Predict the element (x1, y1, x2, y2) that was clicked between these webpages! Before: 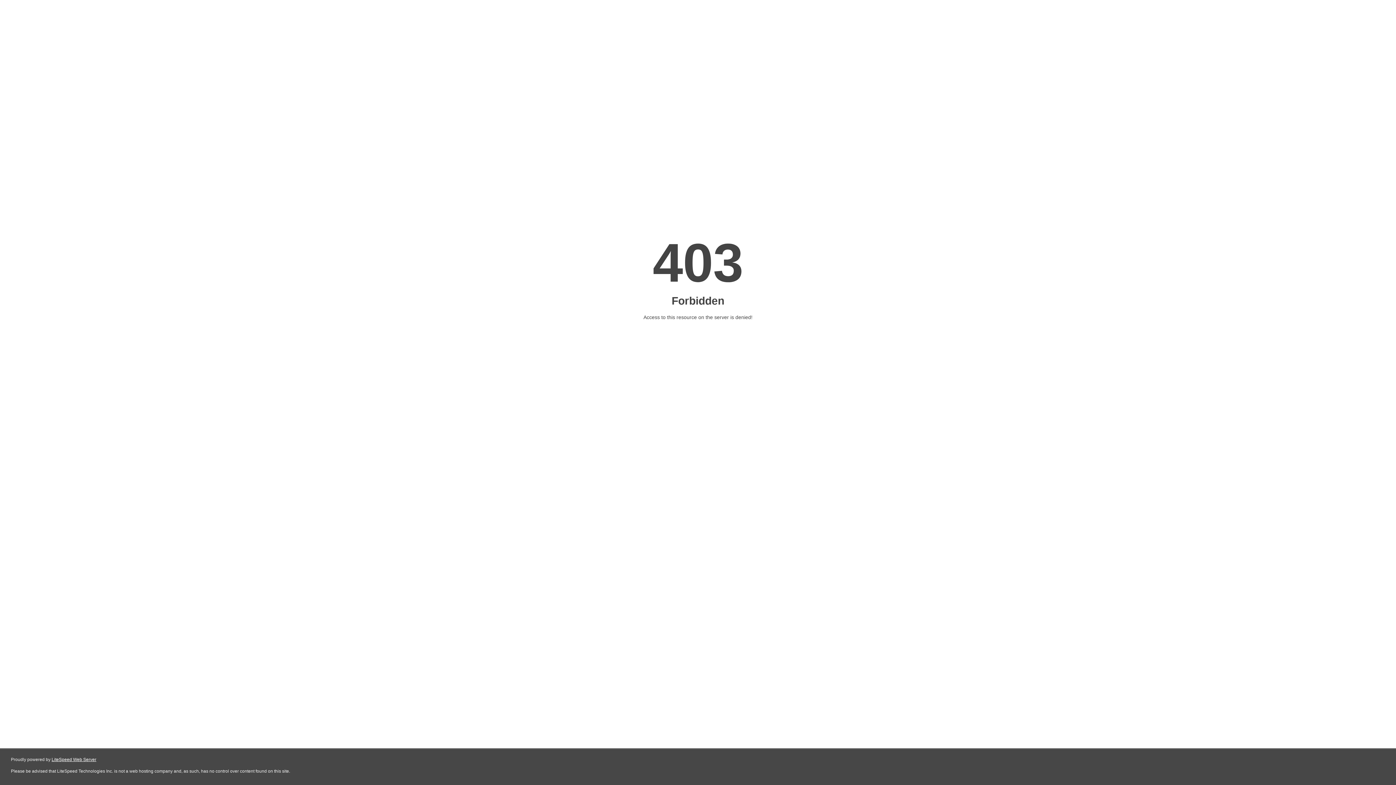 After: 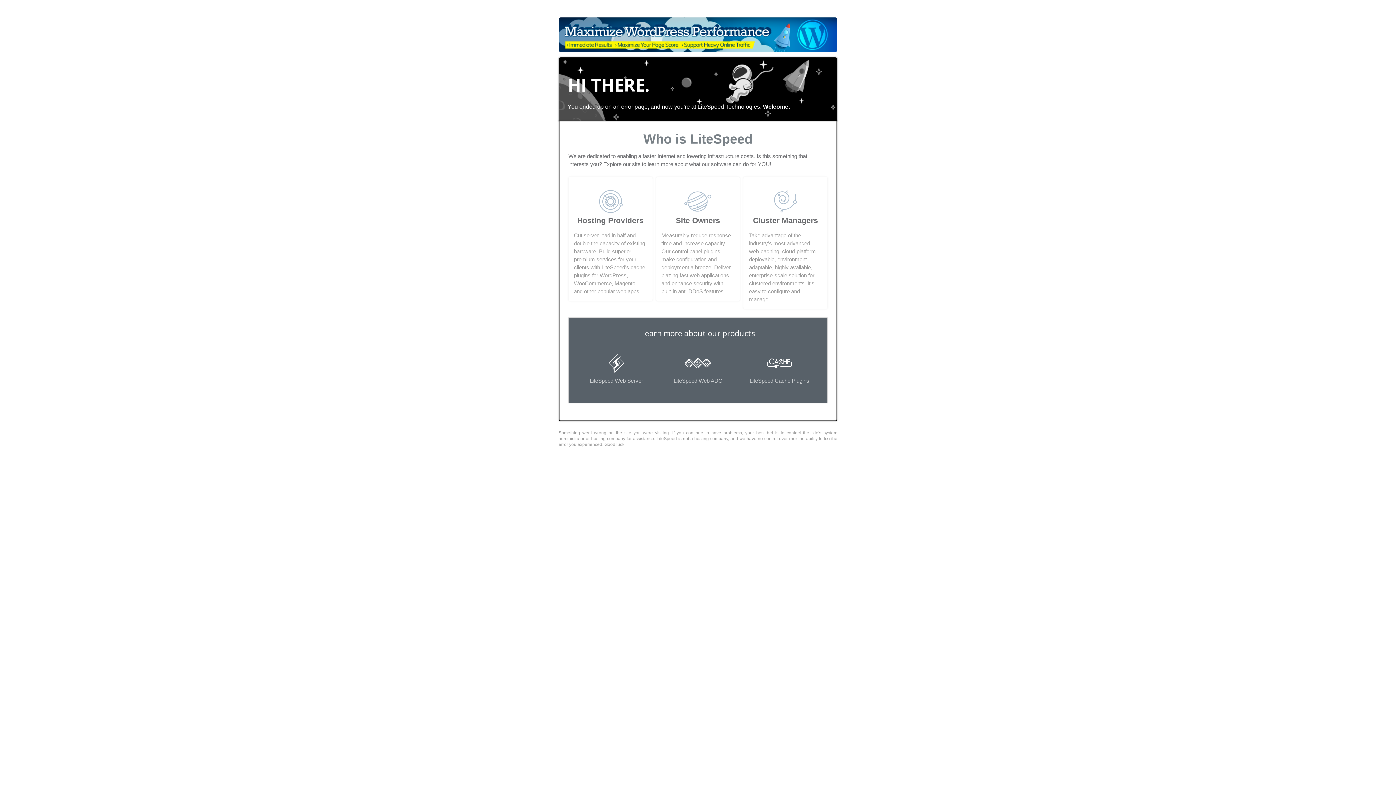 Action: label: LiteSpeed Web Server bbox: (51, 757, 96, 762)